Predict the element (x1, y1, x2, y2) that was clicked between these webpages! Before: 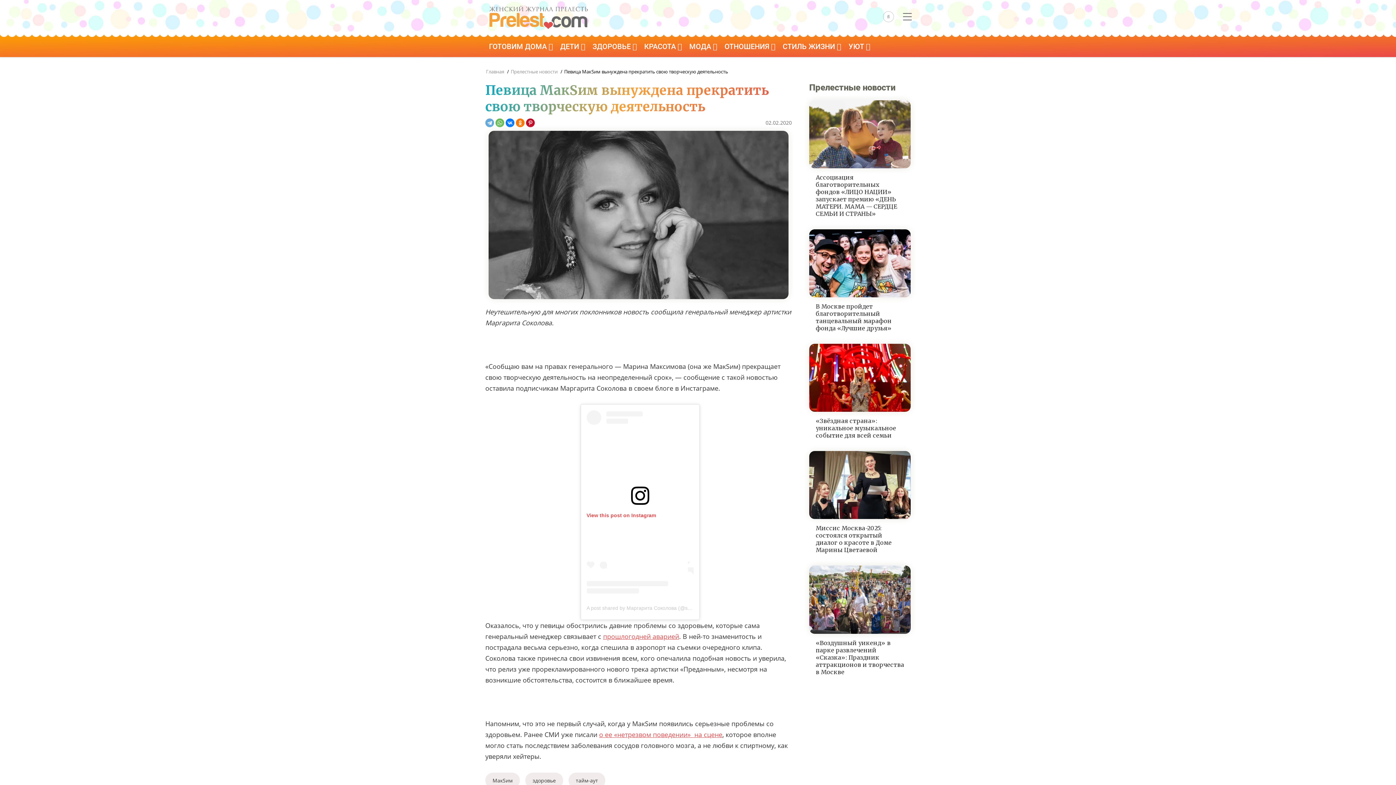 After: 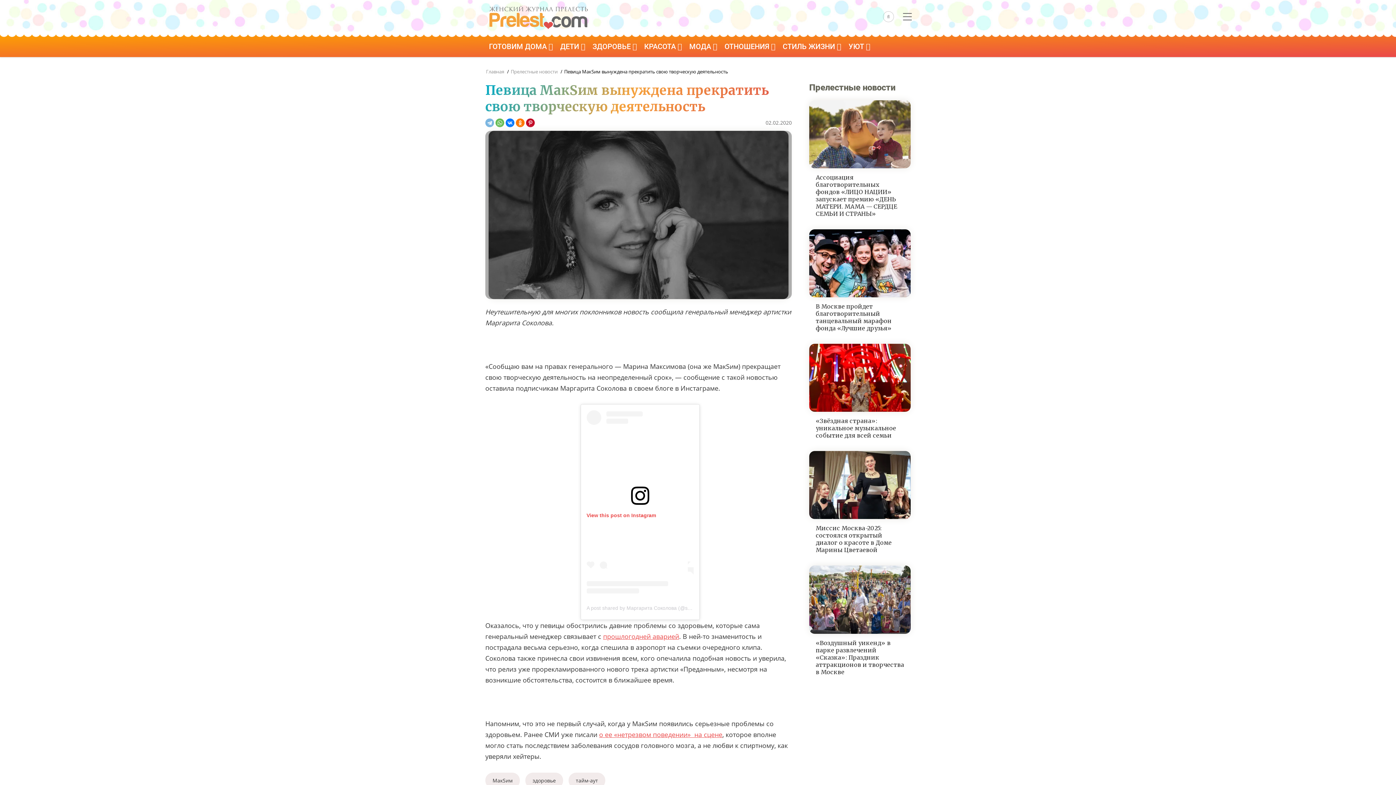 Action: bbox: (485, 118, 494, 127)